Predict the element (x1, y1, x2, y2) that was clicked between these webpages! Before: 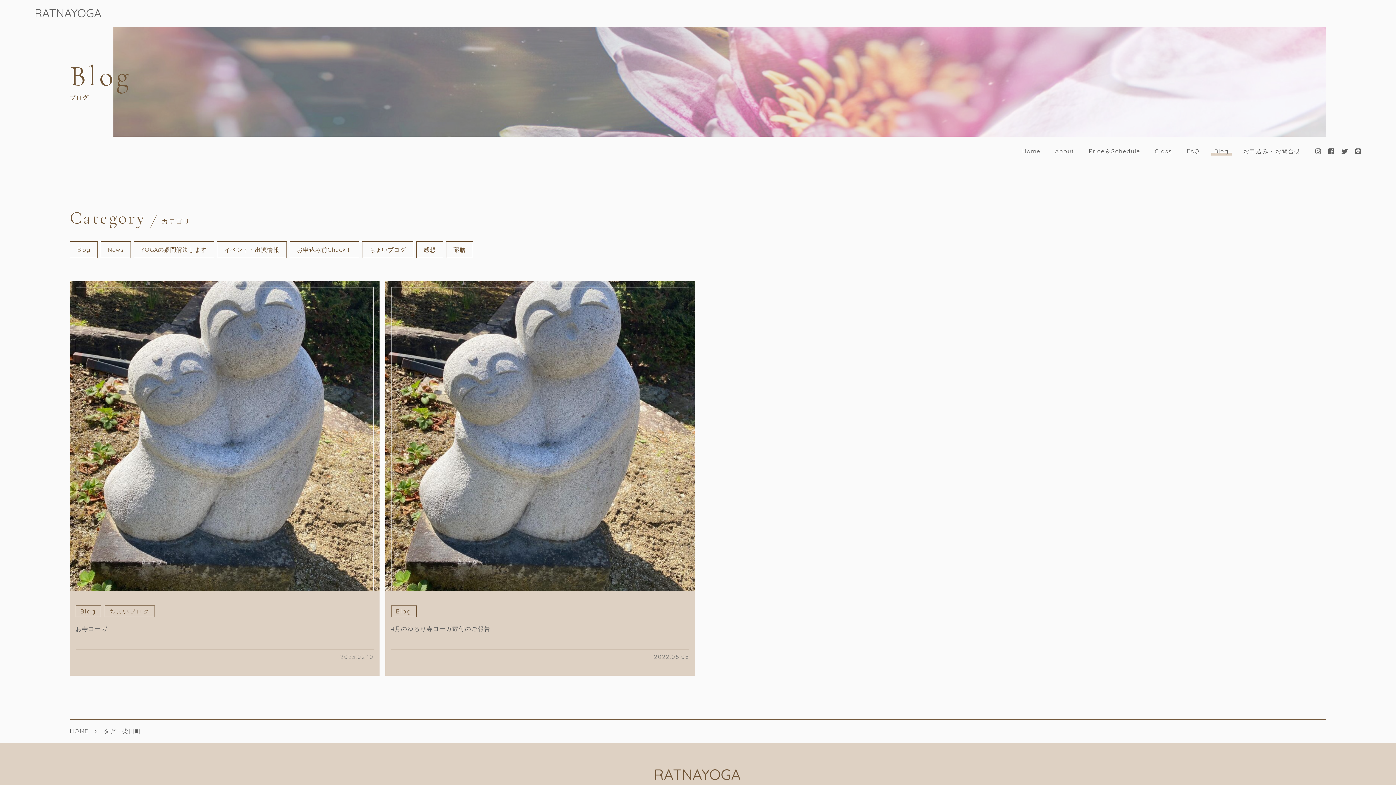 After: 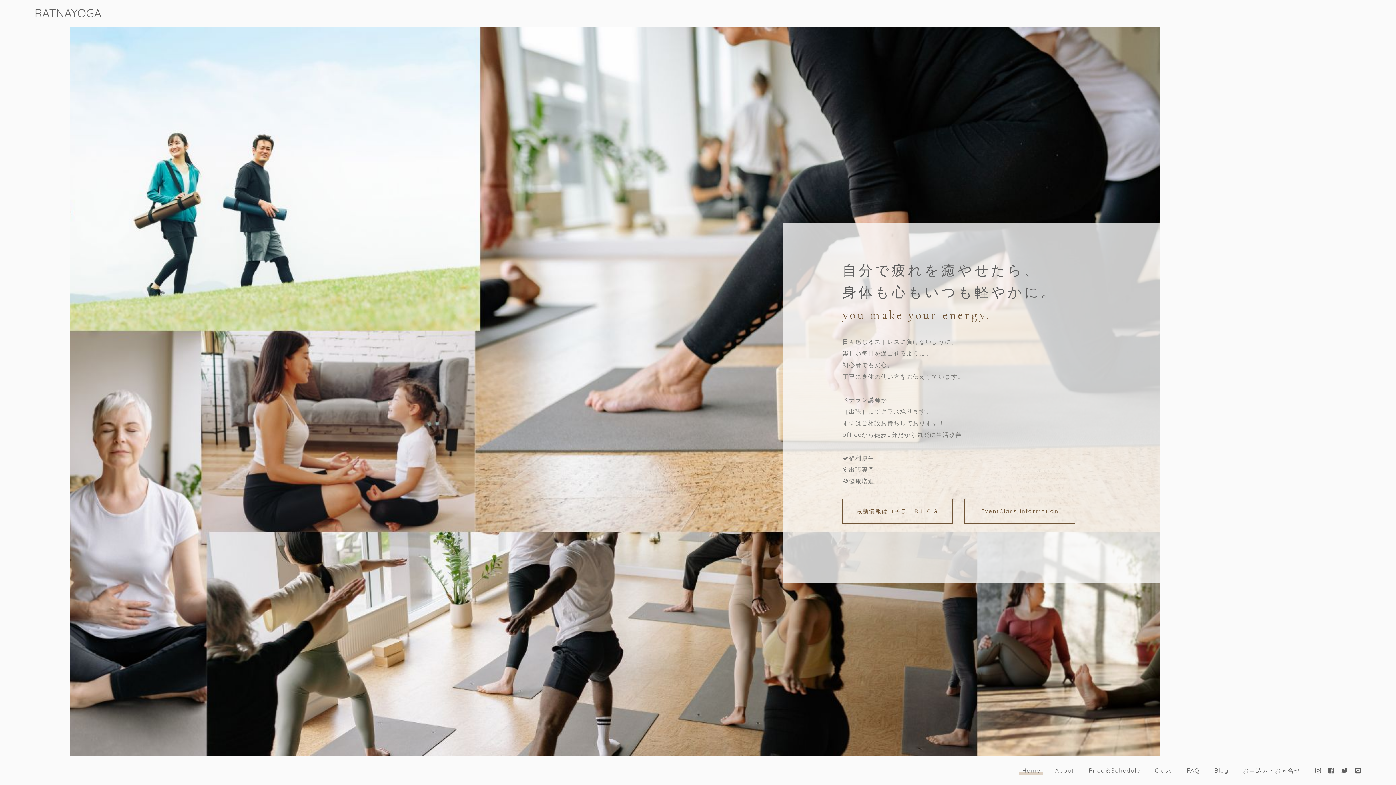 Action: bbox: (69, 727, 88, 735) label: HOME